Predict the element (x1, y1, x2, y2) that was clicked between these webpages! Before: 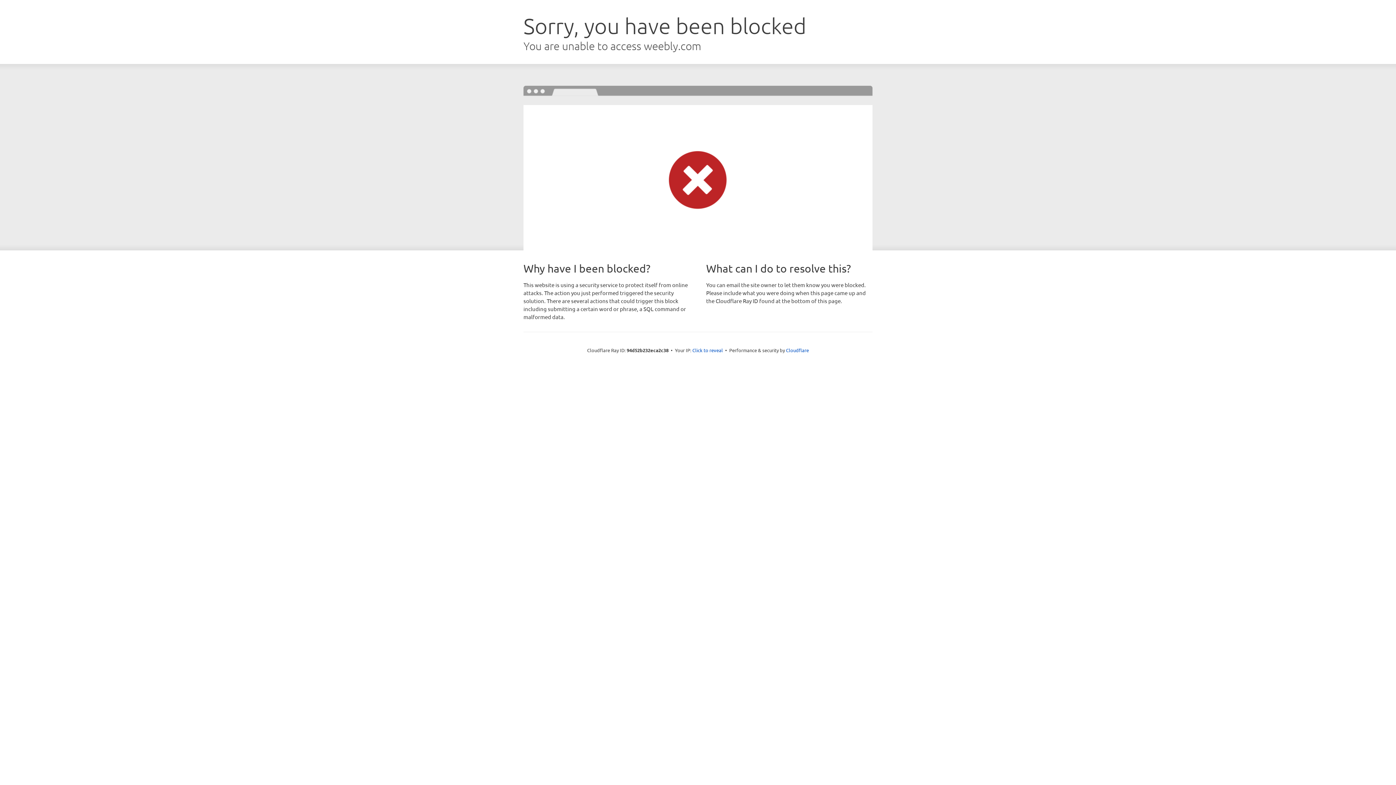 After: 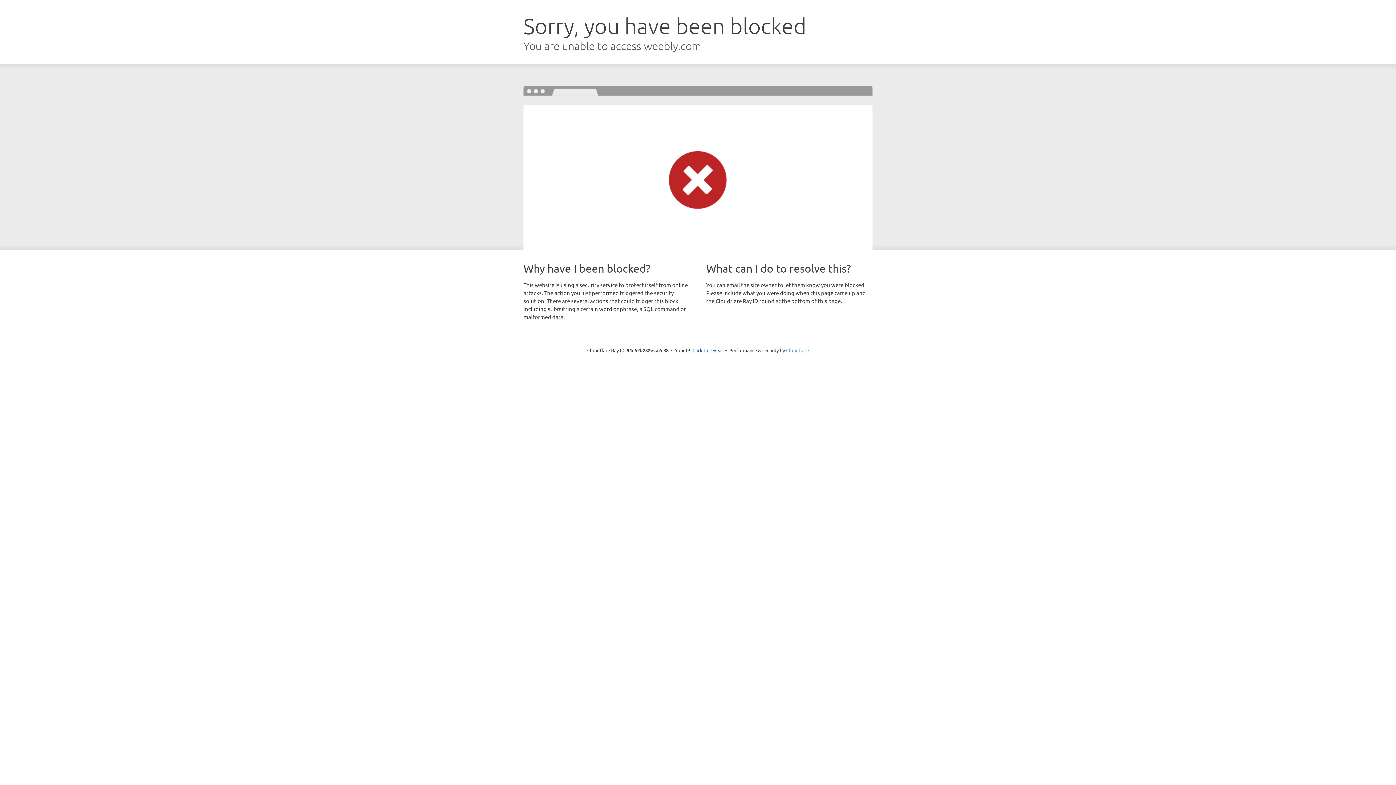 Action: bbox: (786, 347, 809, 353) label: Cloudflare